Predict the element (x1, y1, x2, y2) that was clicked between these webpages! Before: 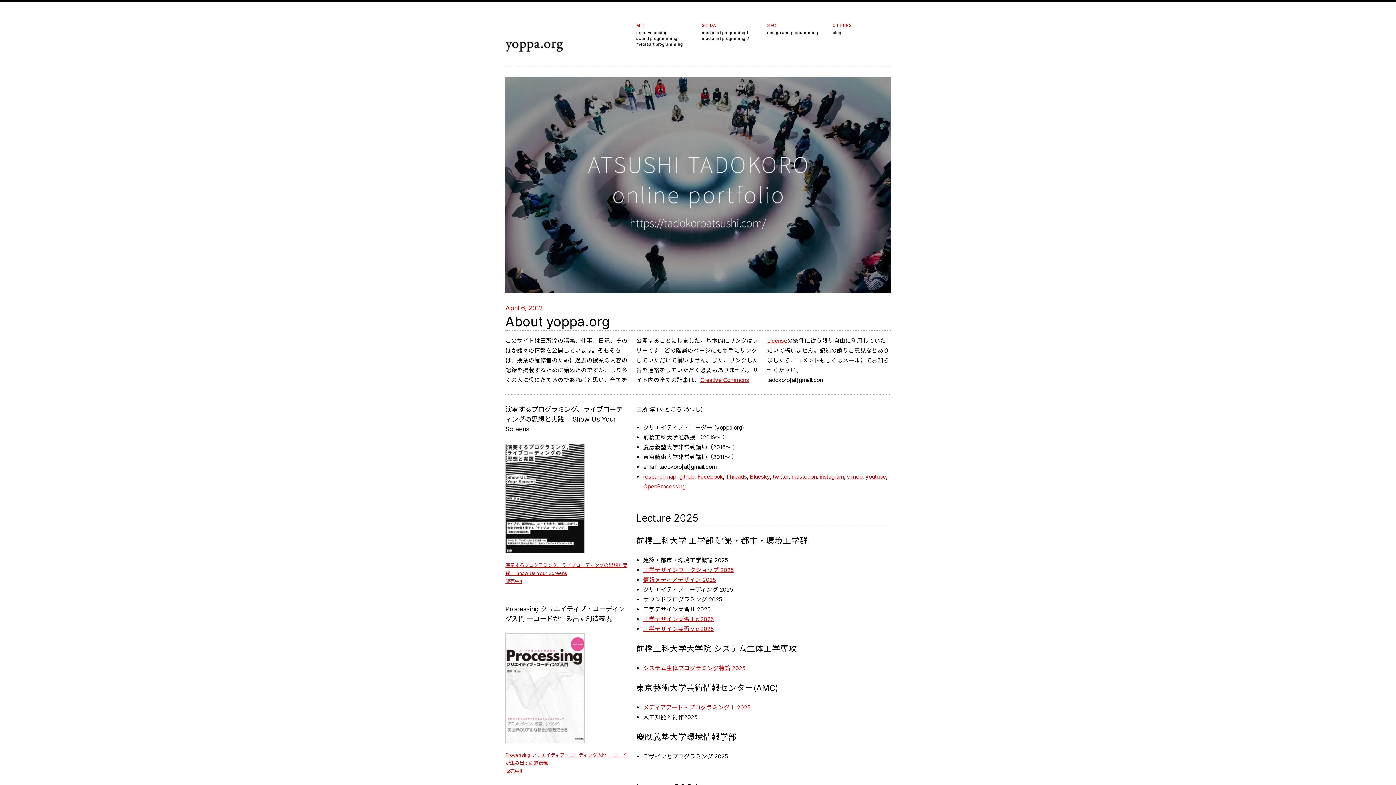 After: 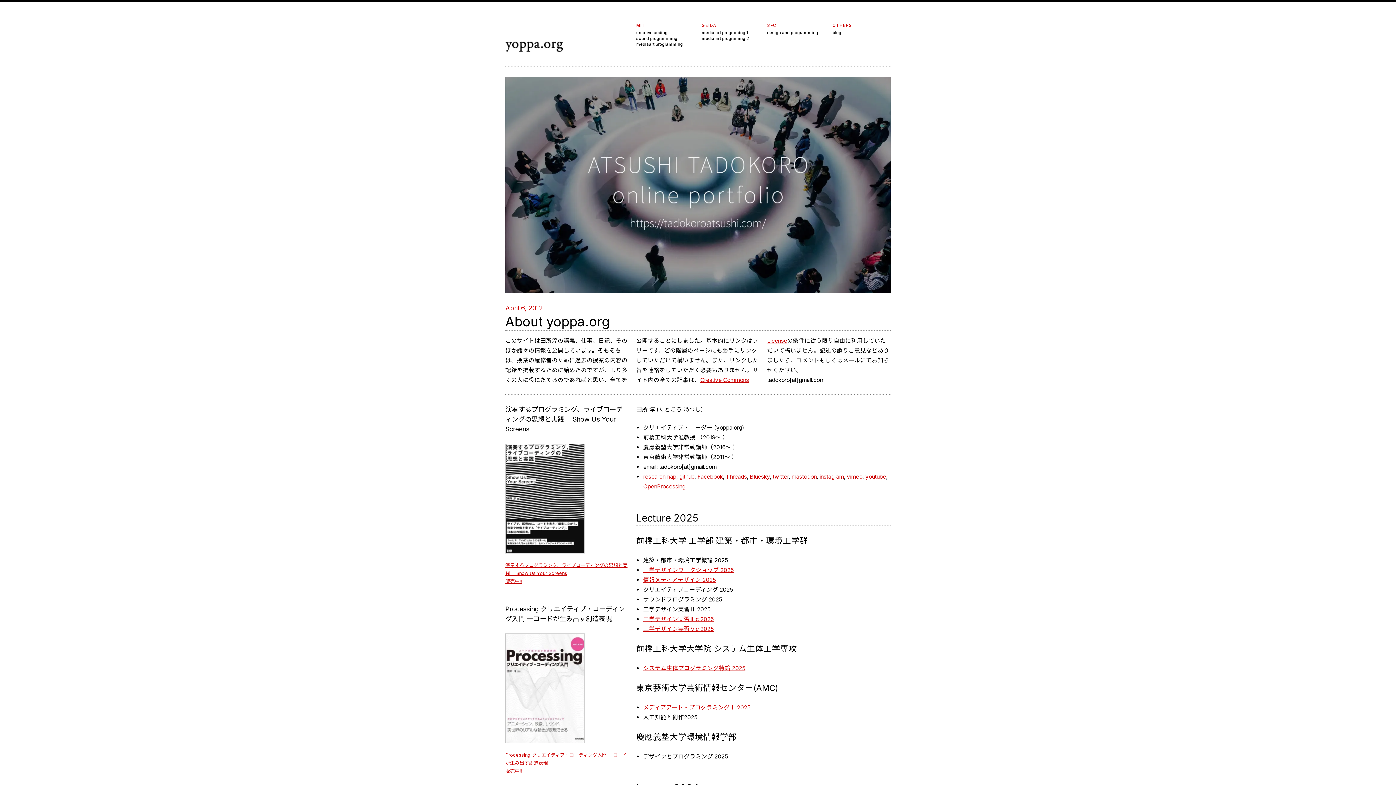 Action: bbox: (679, 473, 694, 480) label: github